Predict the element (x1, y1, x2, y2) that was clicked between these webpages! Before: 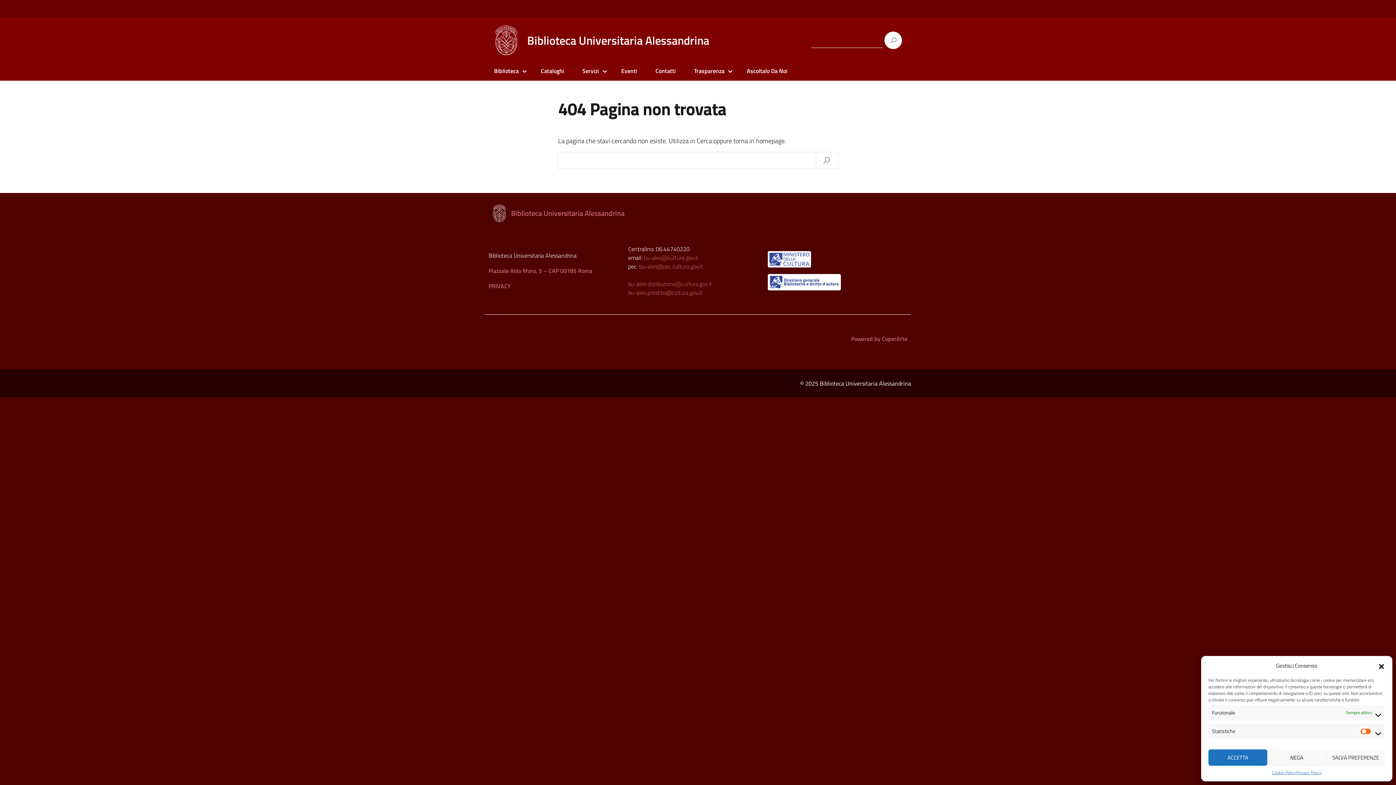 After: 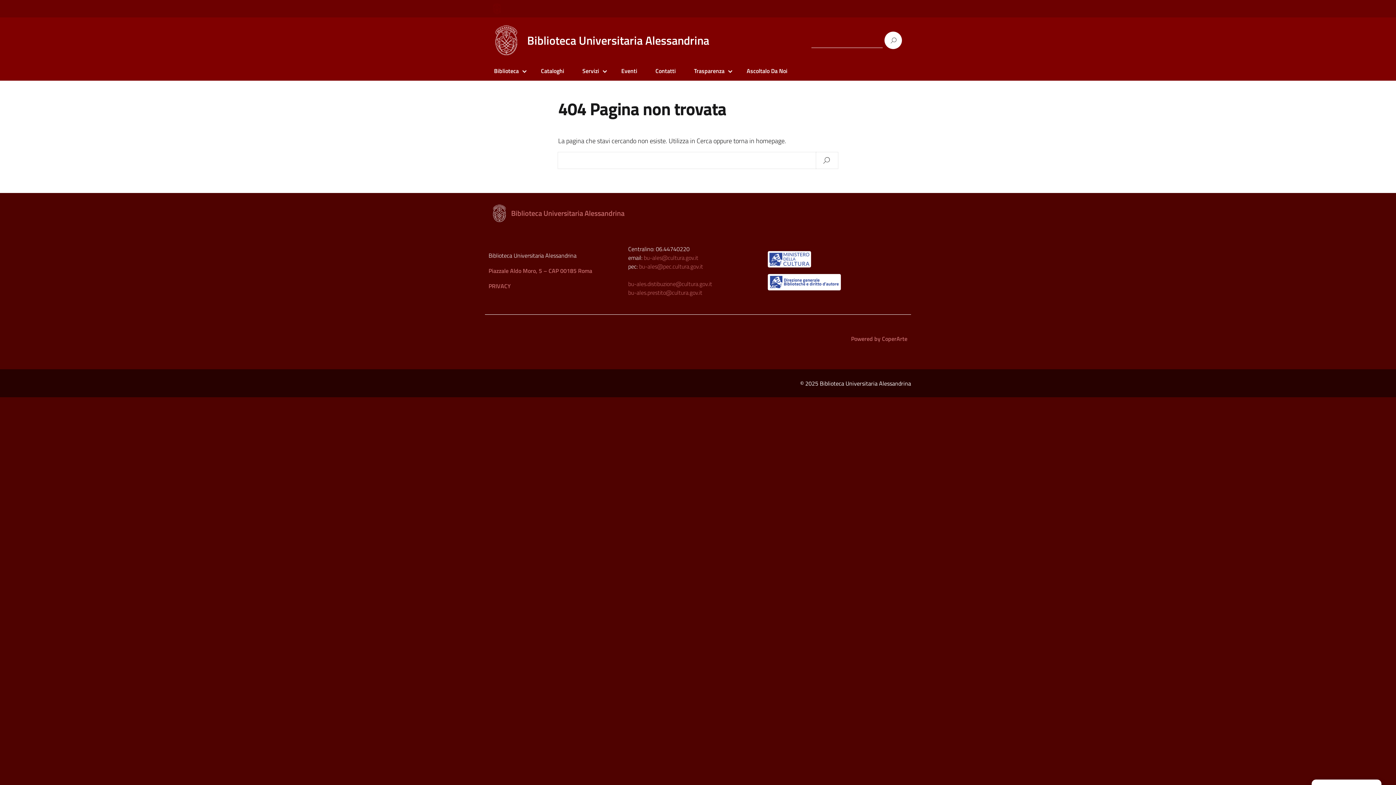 Action: label: NEGA bbox: (1267, 749, 1326, 766)